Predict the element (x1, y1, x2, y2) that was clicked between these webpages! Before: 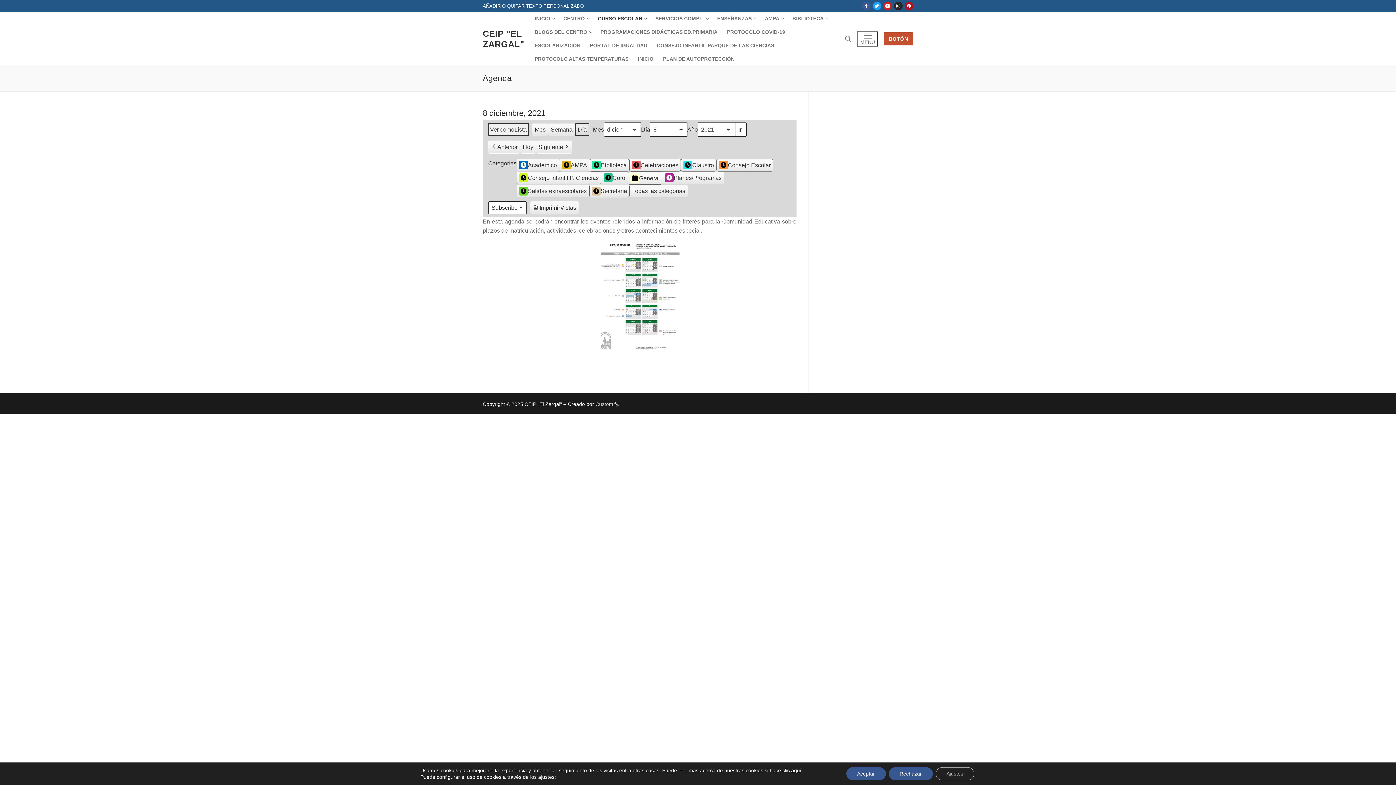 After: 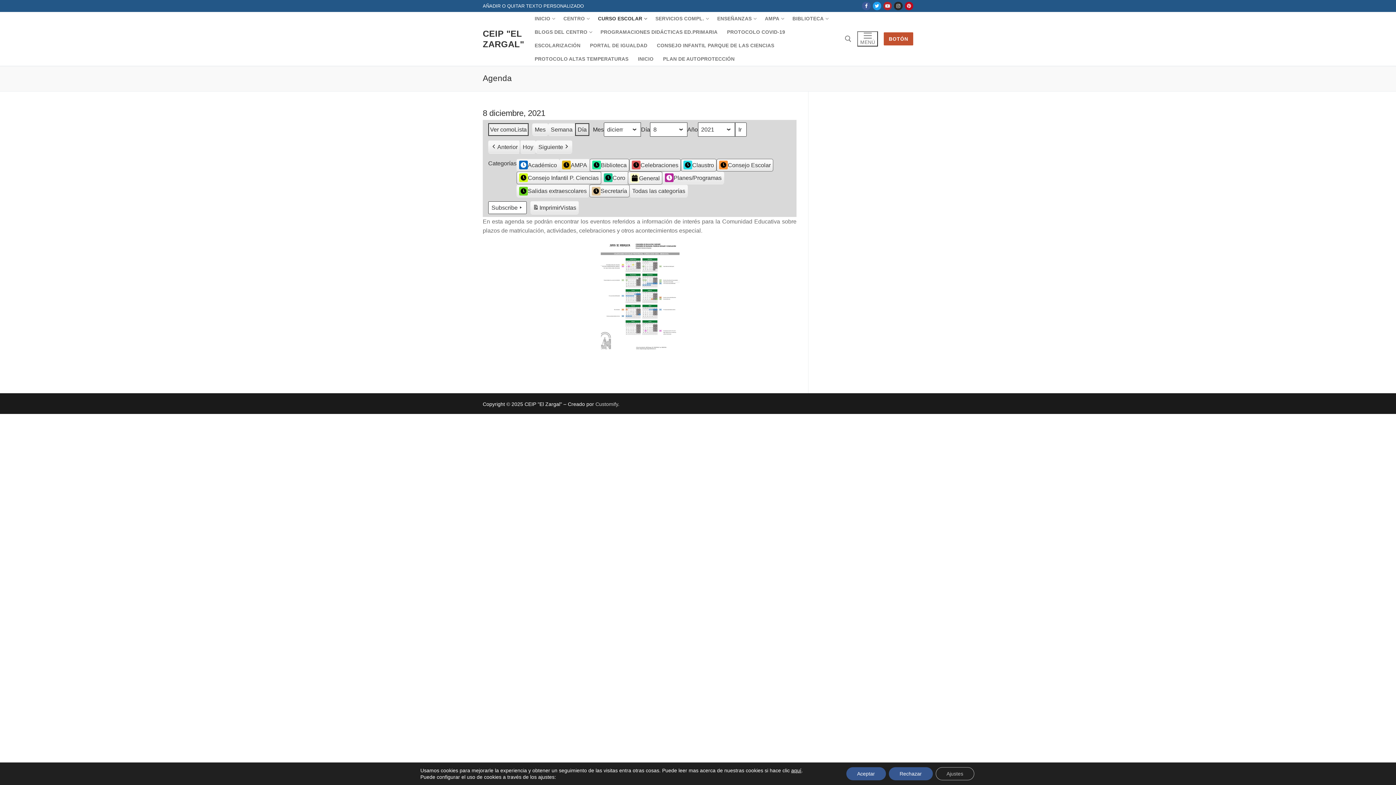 Action: bbox: (883, 1, 892, 10) label: Youtube